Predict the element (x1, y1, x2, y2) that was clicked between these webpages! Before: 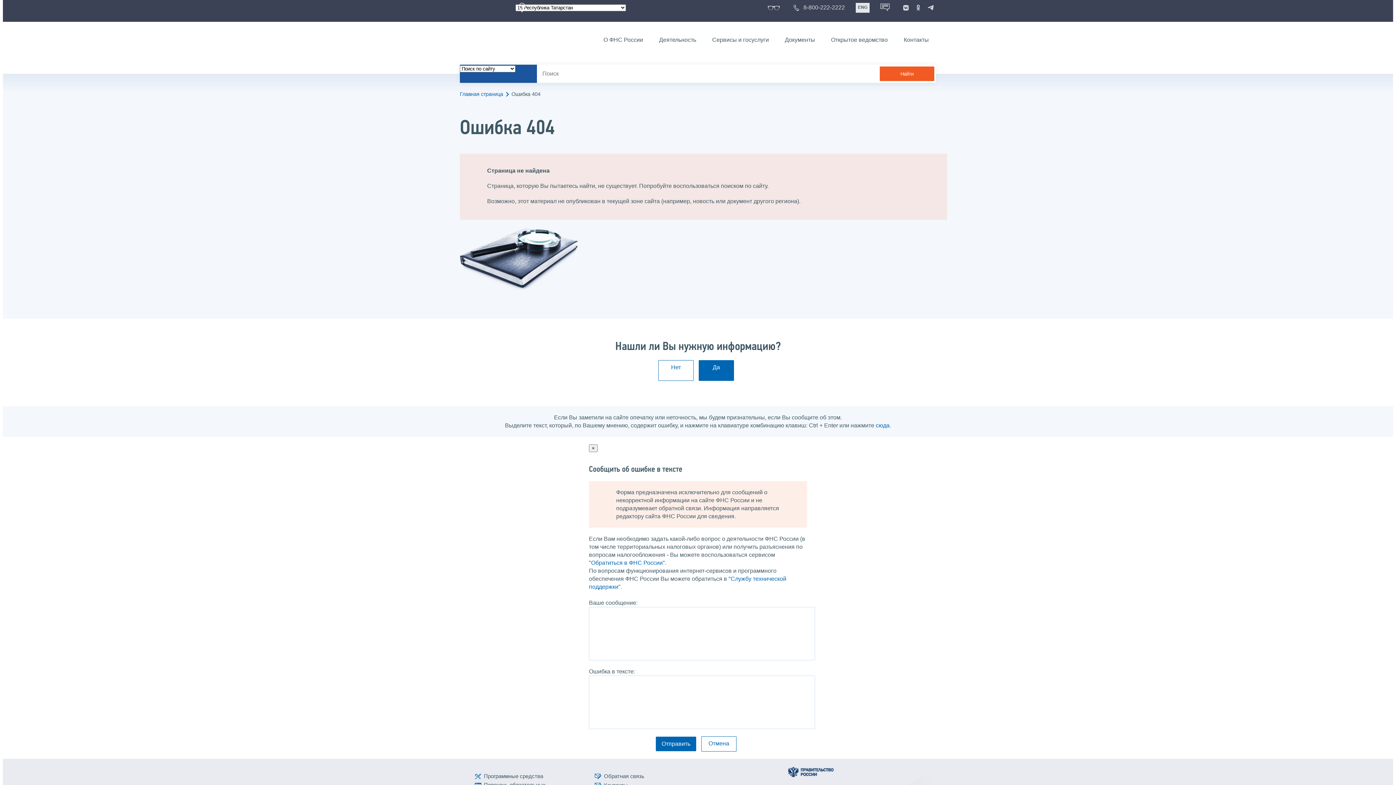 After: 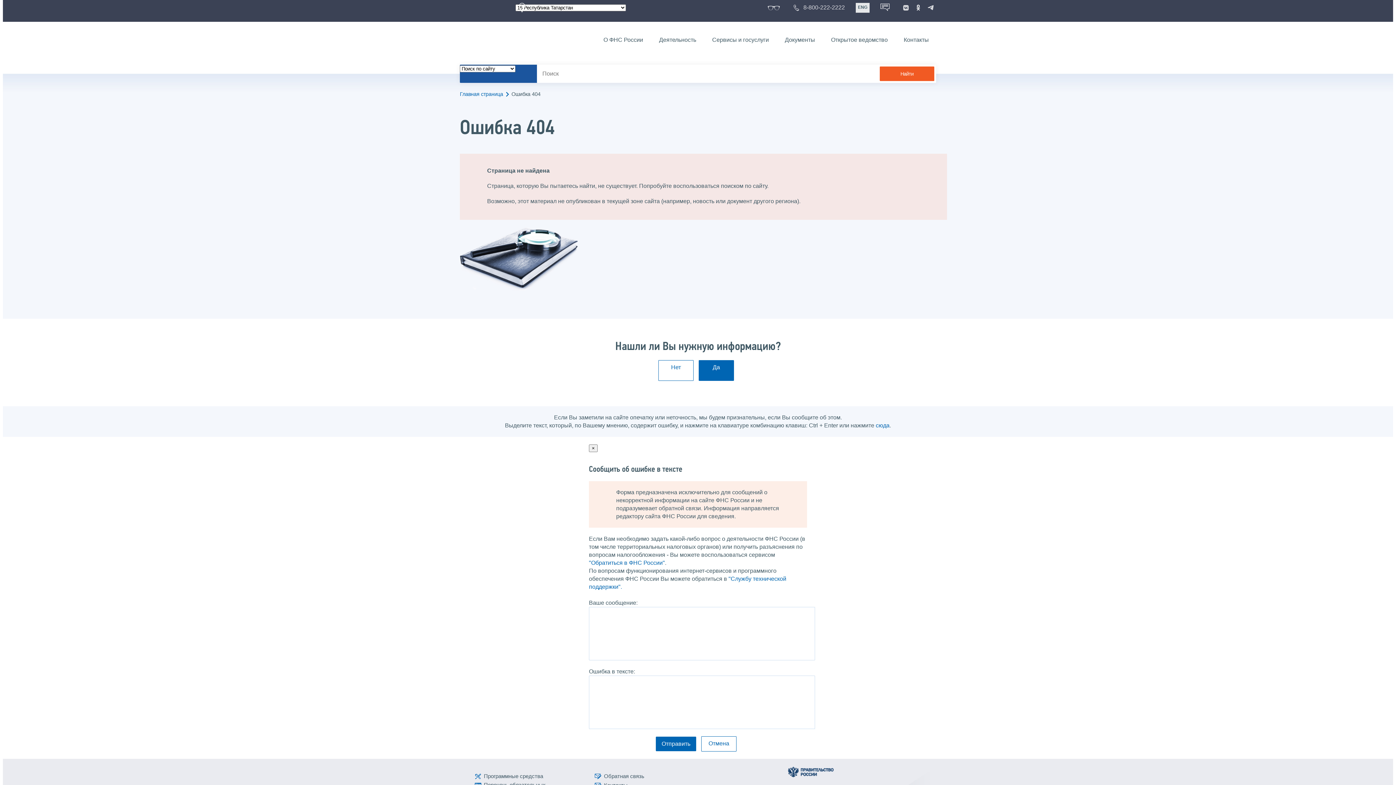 Action: bbox: (913, 2, 924, 13)